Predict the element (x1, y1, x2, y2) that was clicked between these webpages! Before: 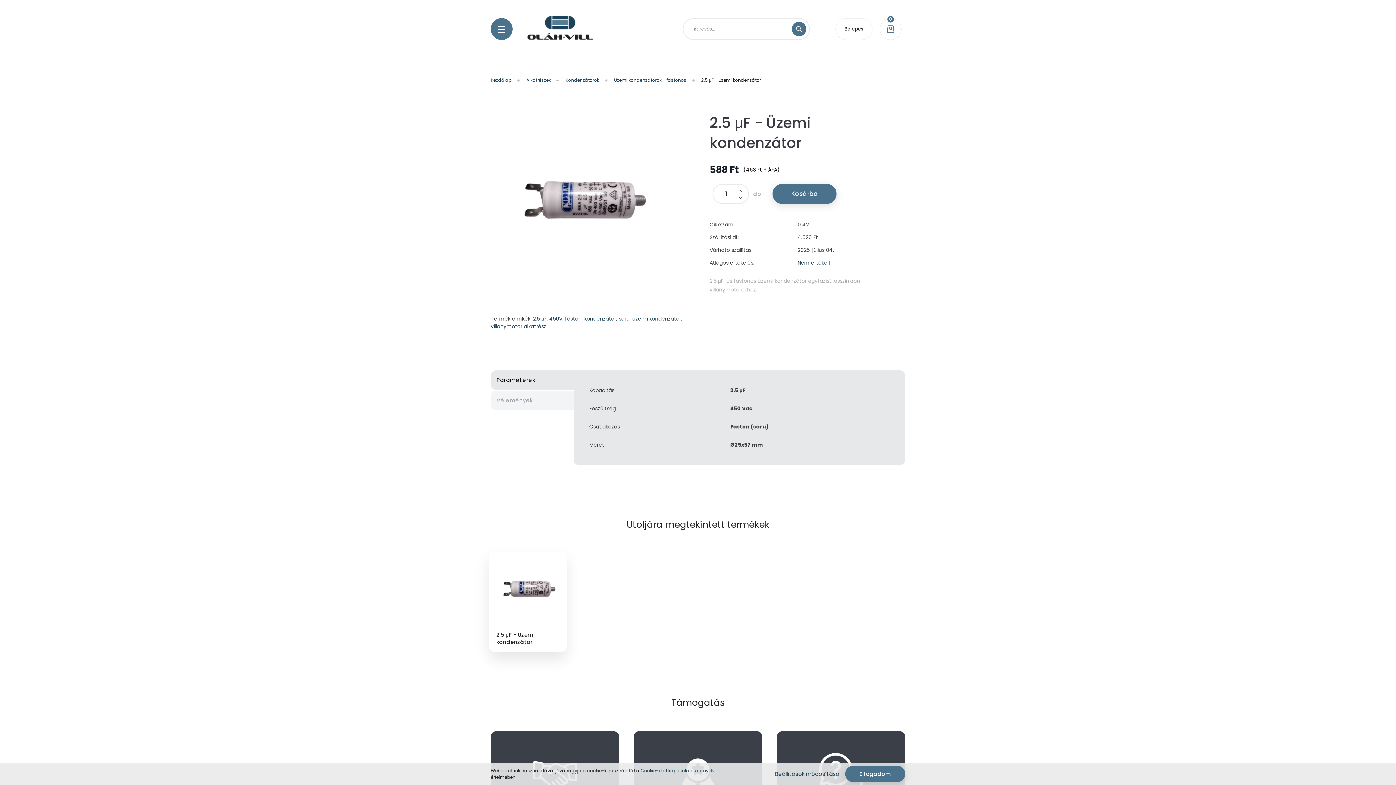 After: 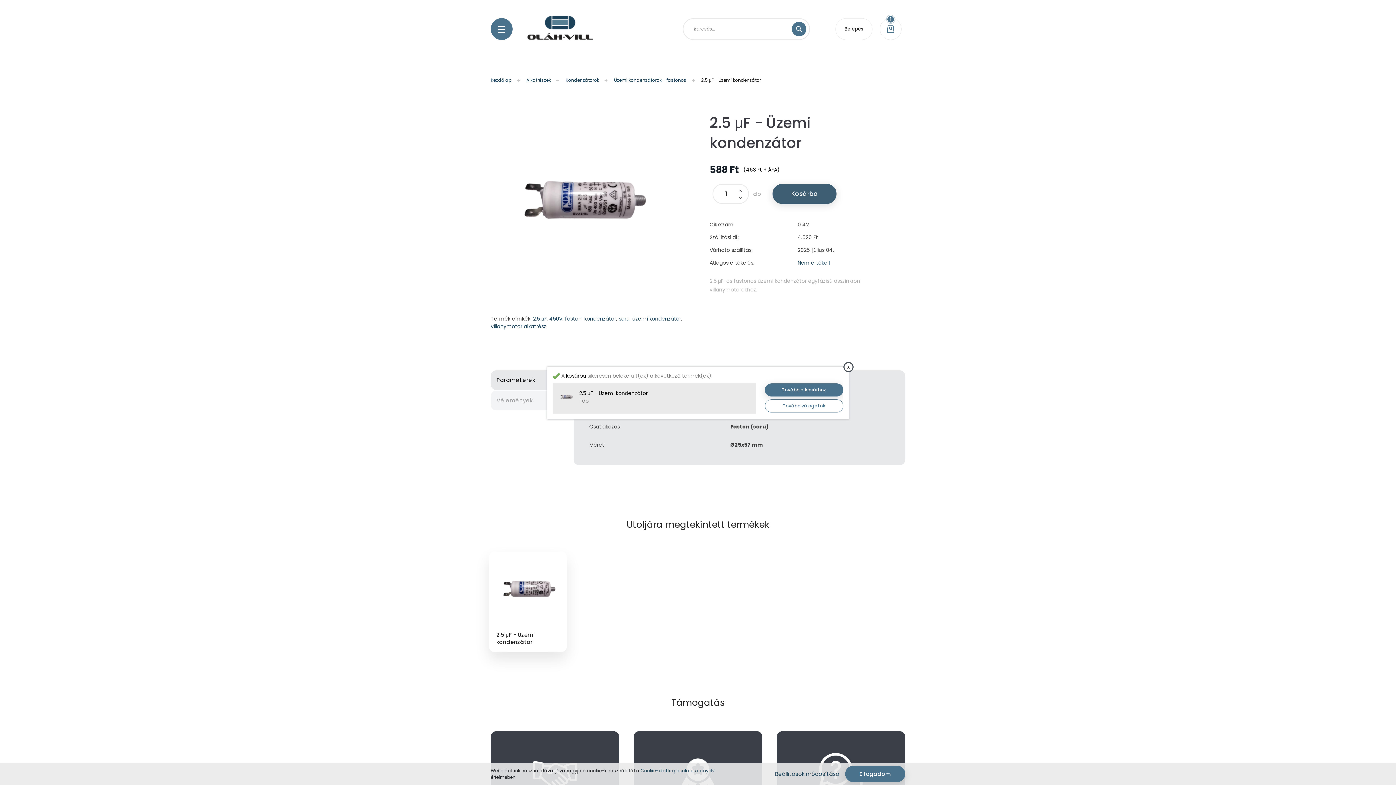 Action: label: Kosárba bbox: (772, 184, 836, 204)